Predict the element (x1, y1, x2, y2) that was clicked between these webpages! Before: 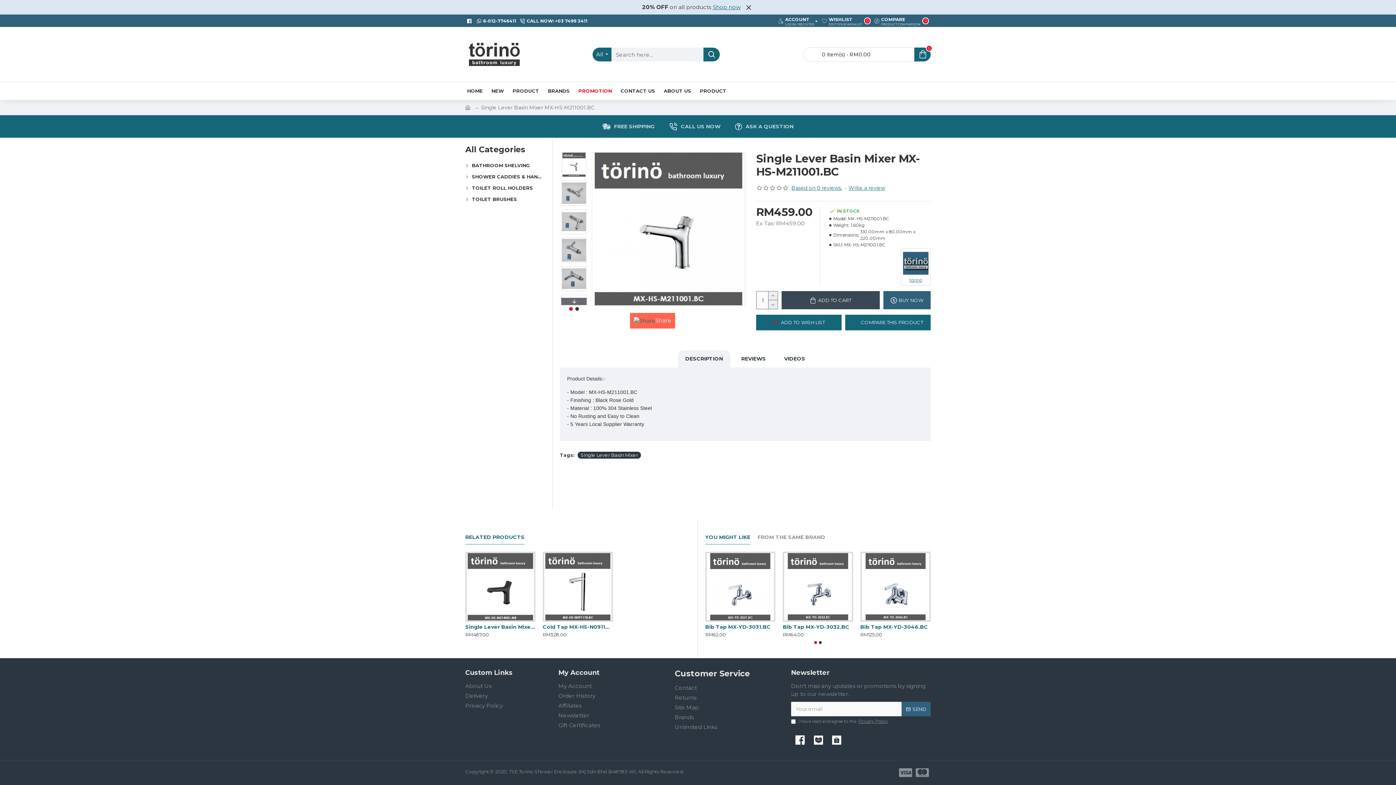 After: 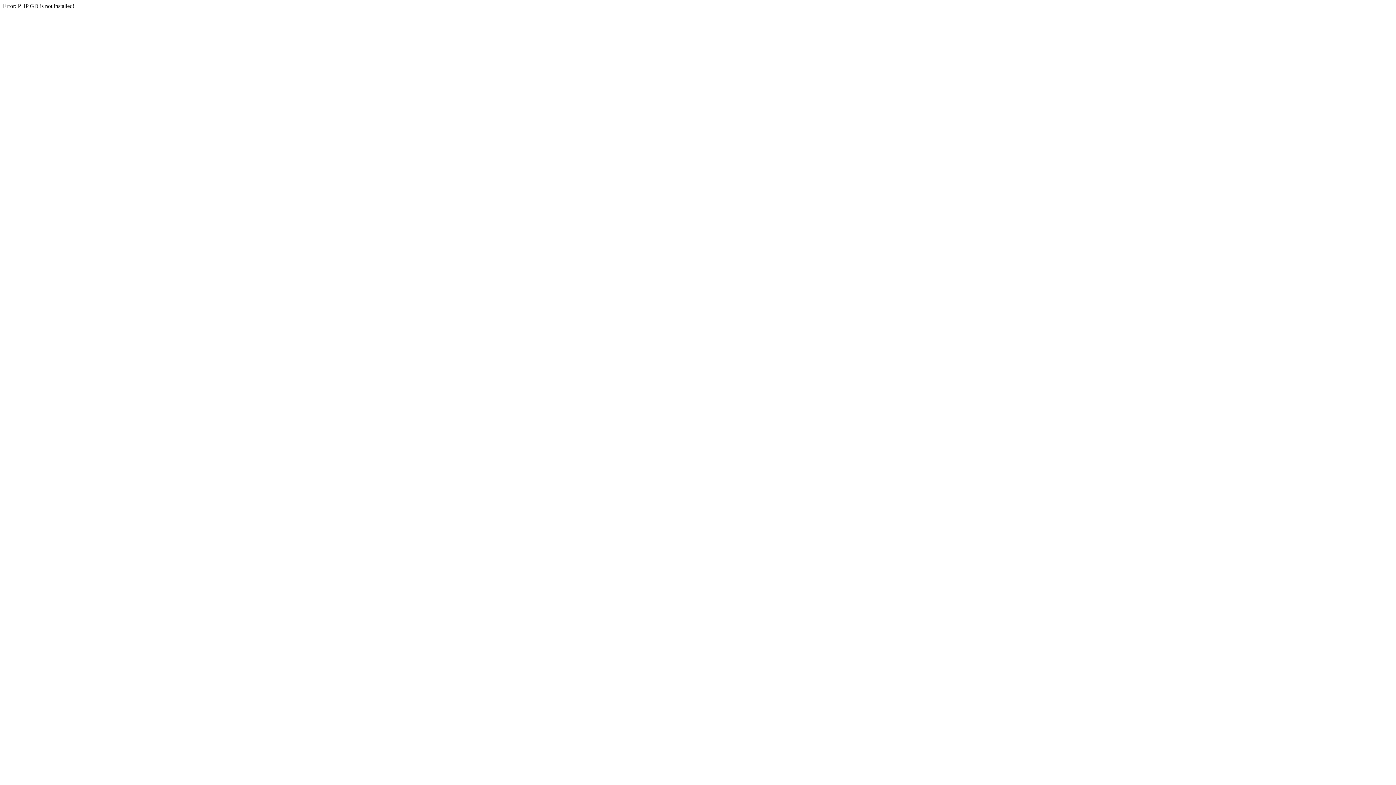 Action: bbox: (883, 291, 930, 309) label: BUY NOW